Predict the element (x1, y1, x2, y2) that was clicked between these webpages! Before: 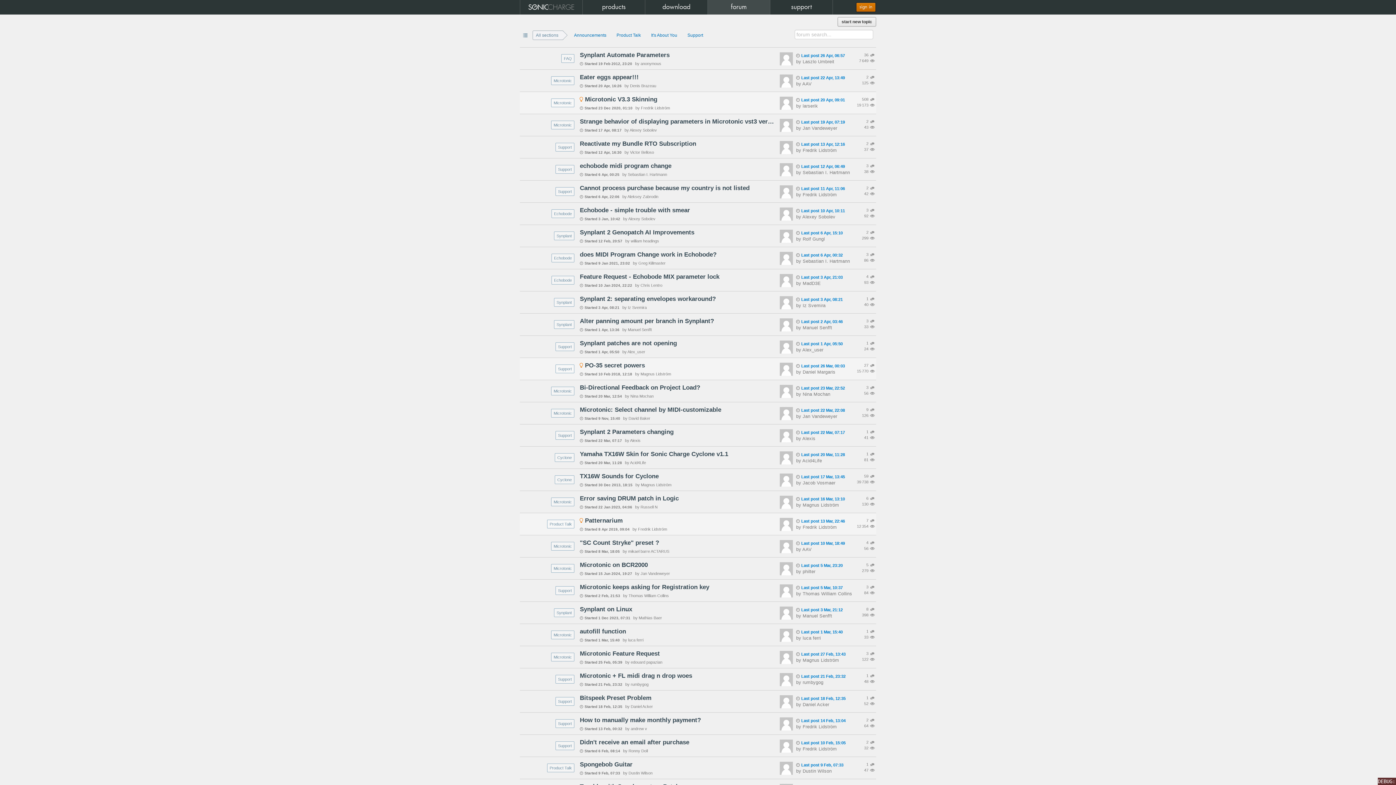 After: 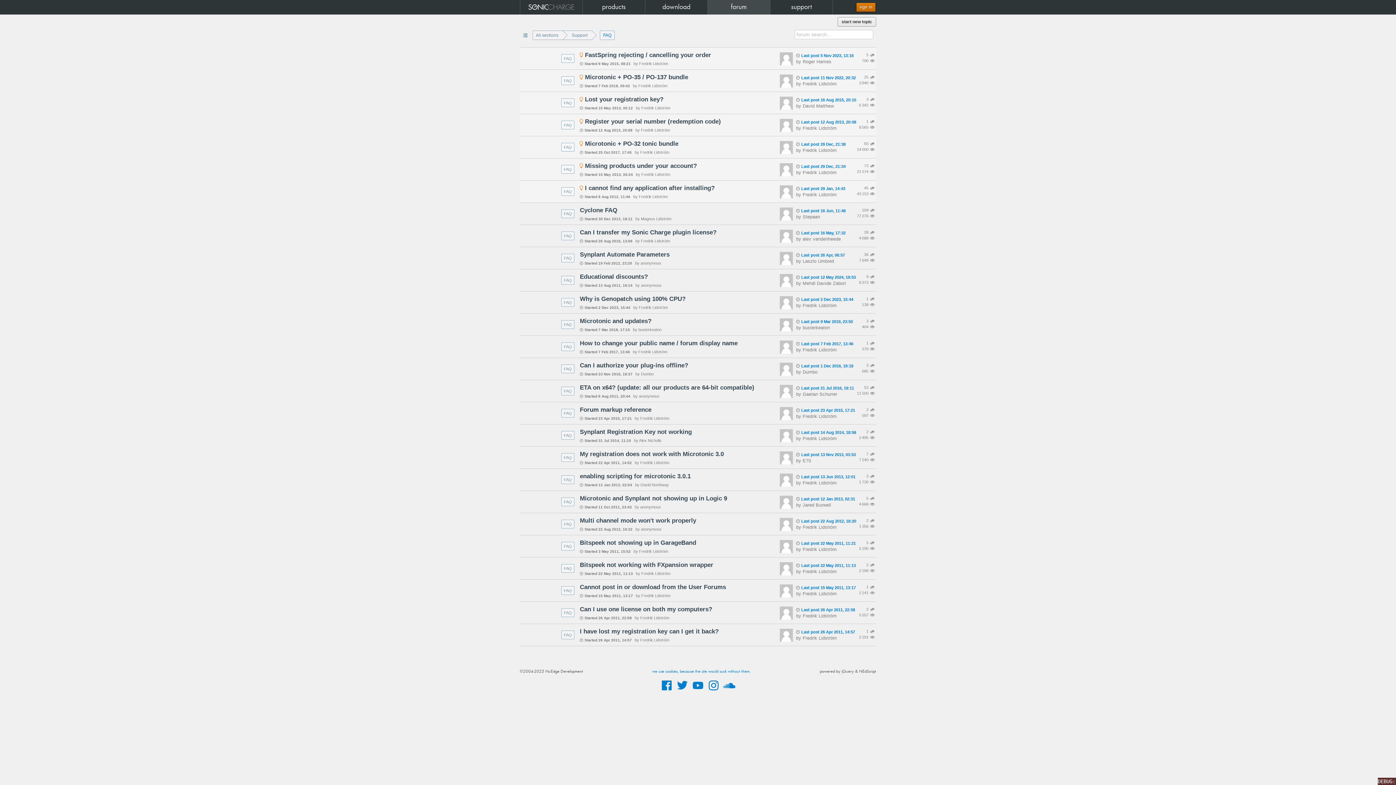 Action: bbox: (561, 54, 574, 62) label: FAQ